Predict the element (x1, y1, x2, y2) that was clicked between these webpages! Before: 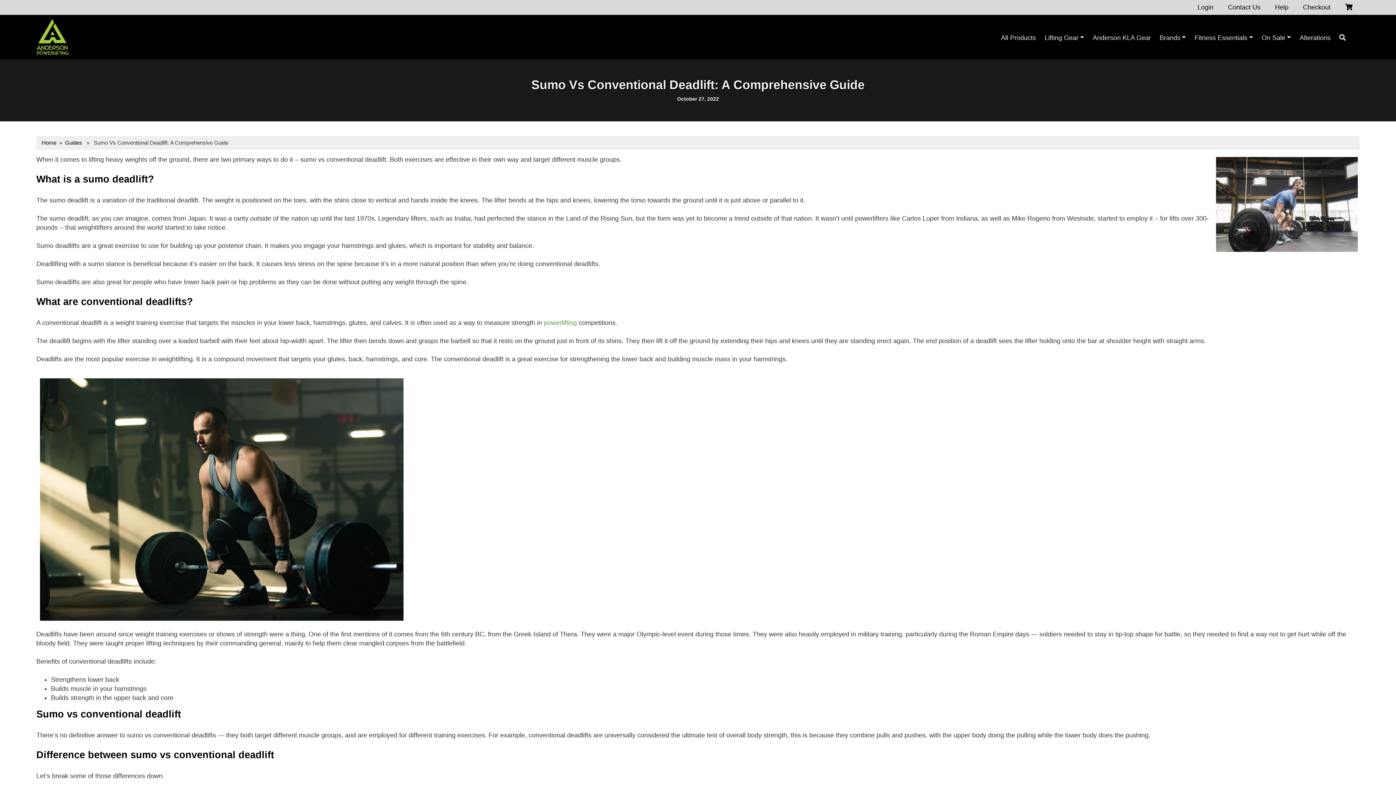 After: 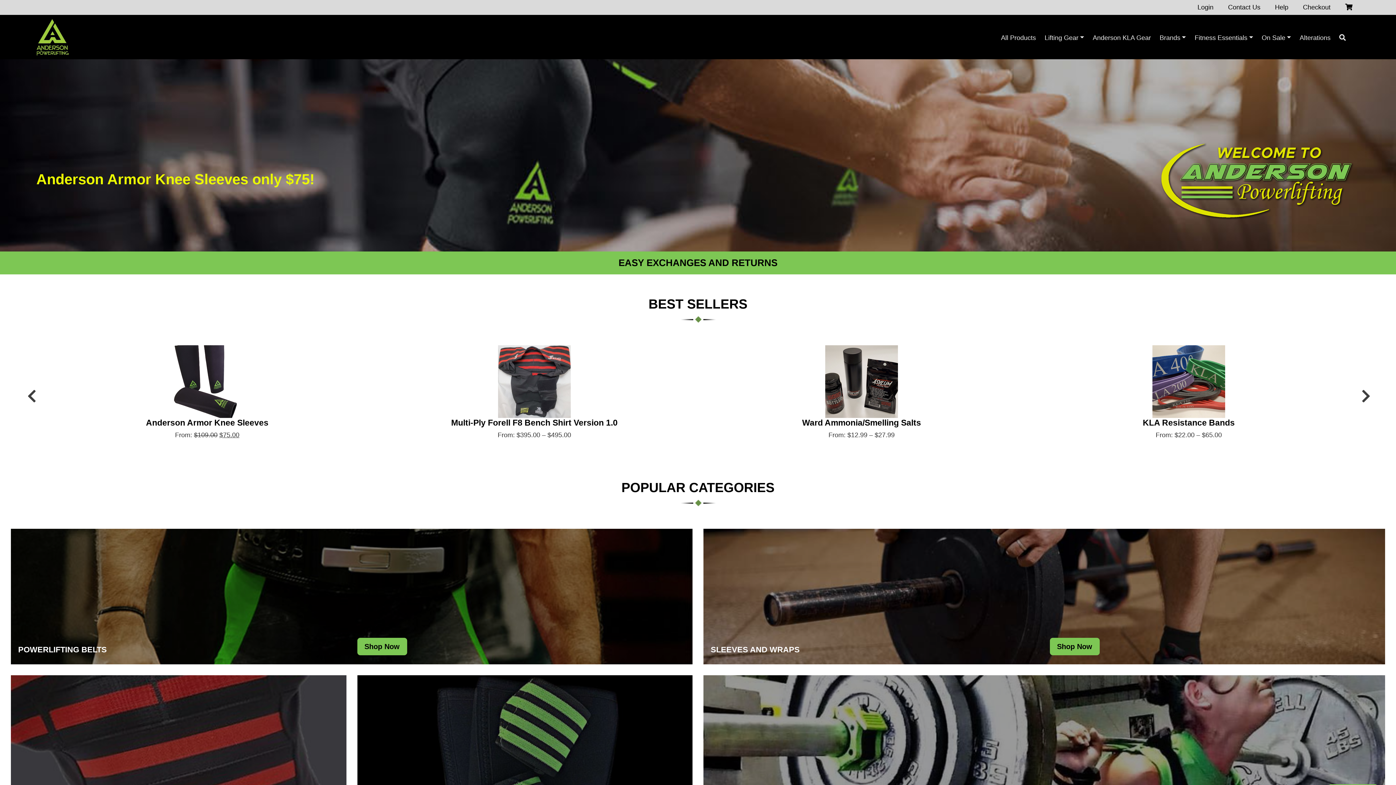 Action: bbox: (36, 33, 69, 40)